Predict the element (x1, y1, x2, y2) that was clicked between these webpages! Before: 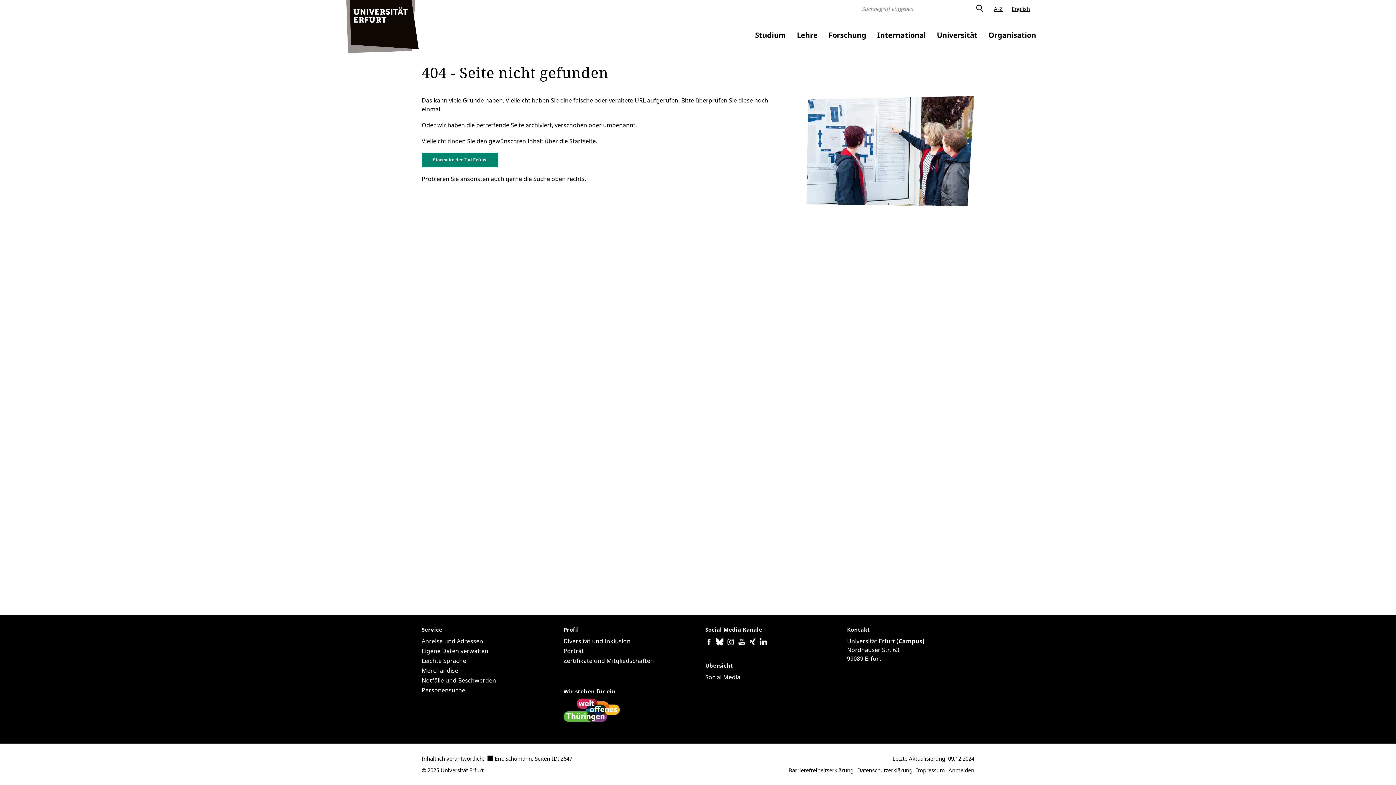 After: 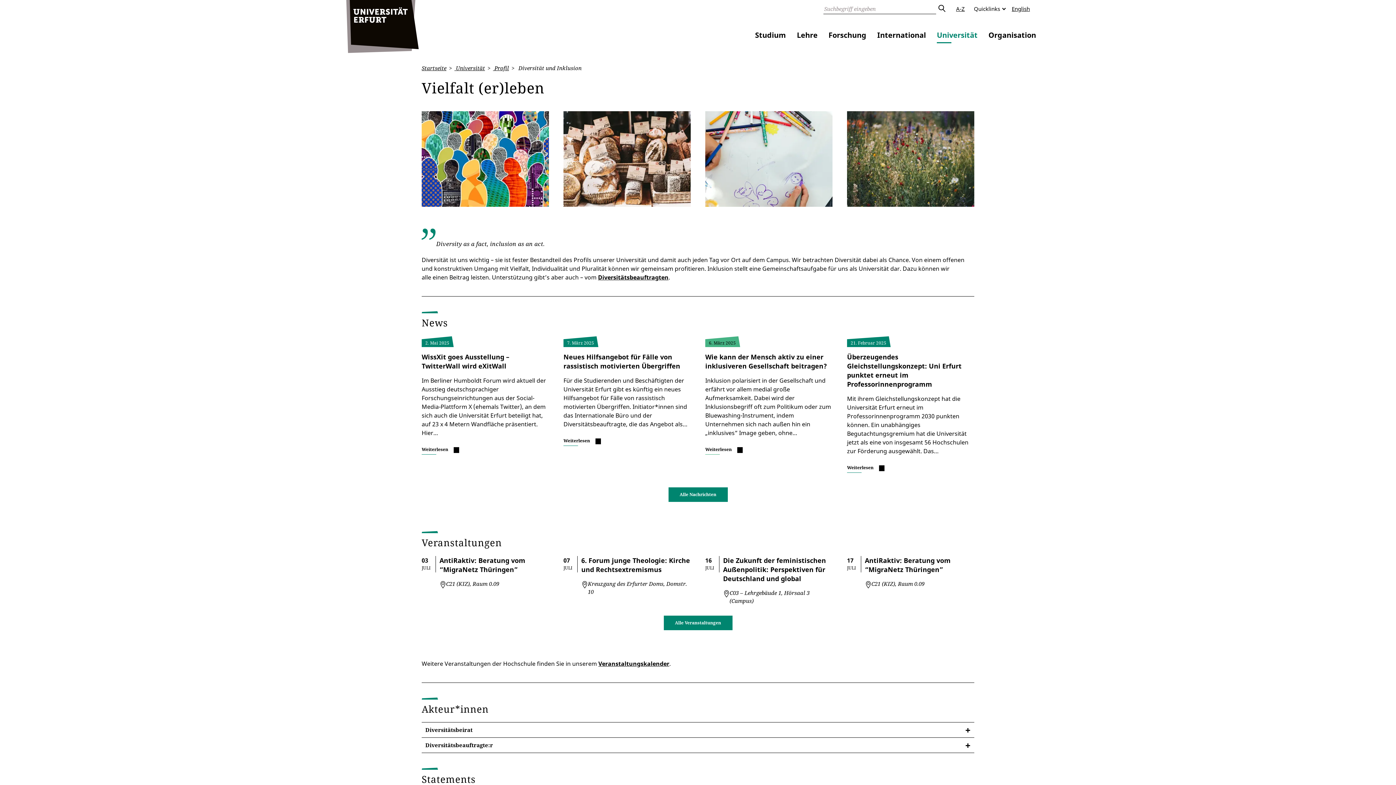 Action: label: Diversität und Inklusion bbox: (563, 637, 630, 645)